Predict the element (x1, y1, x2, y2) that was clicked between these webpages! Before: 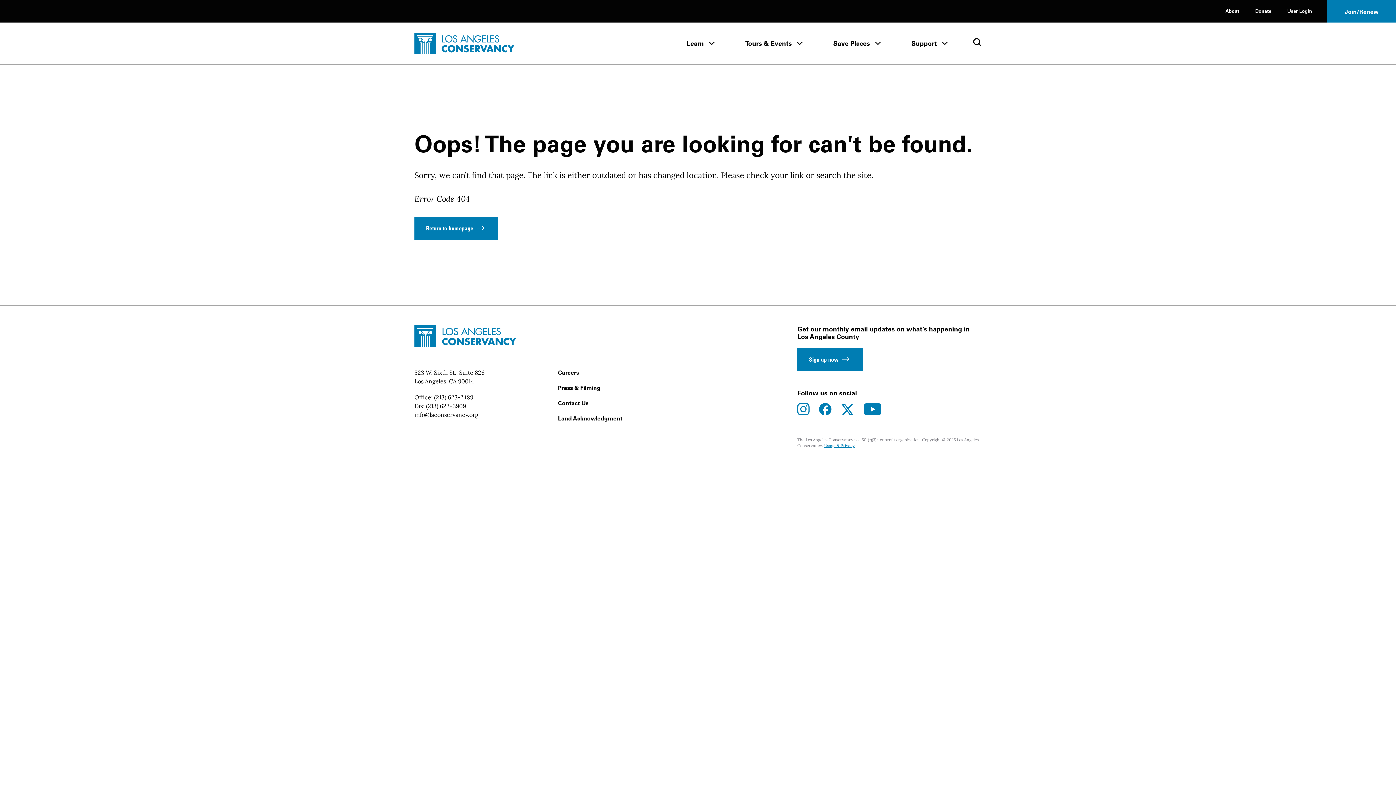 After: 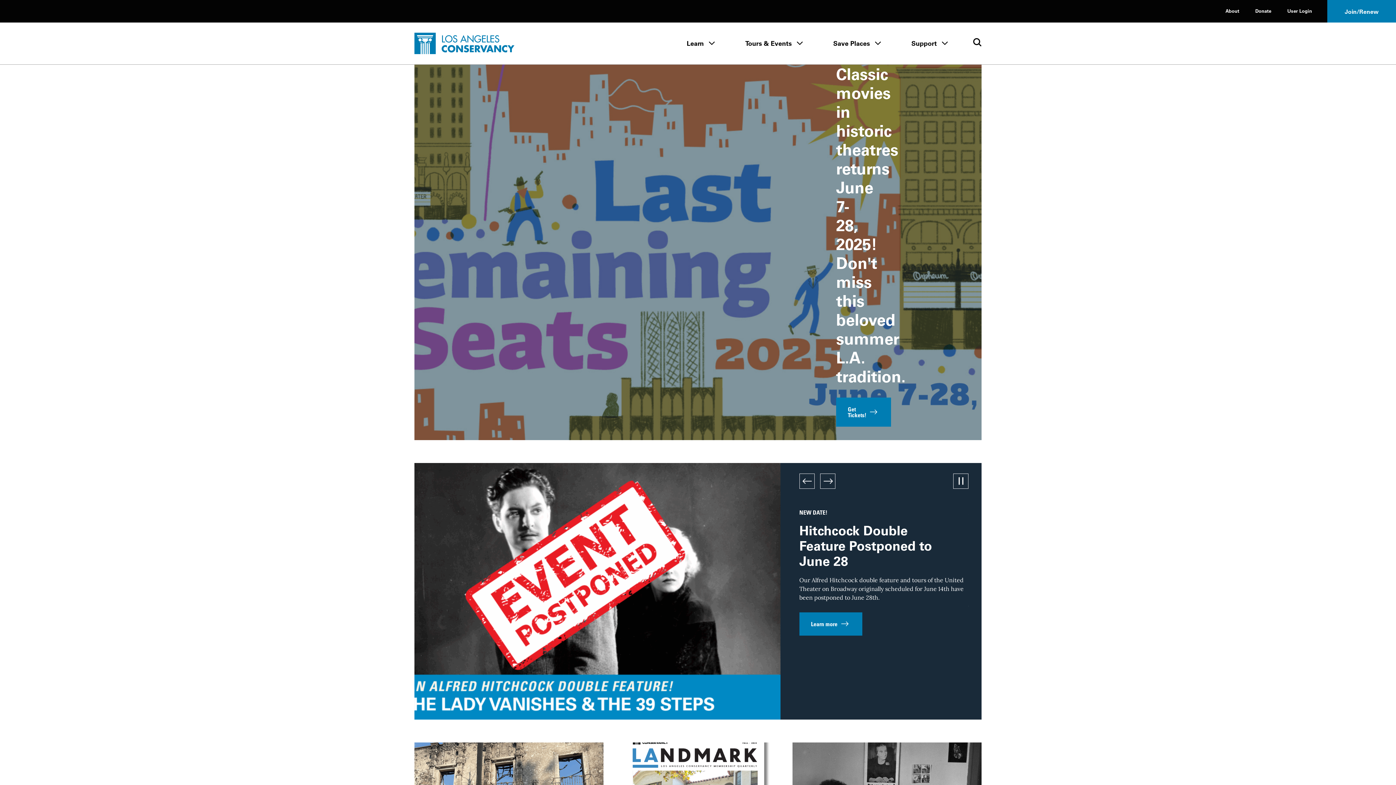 Action: label: Home - Los Angeles Conservancy bbox: (414, 325, 516, 347)